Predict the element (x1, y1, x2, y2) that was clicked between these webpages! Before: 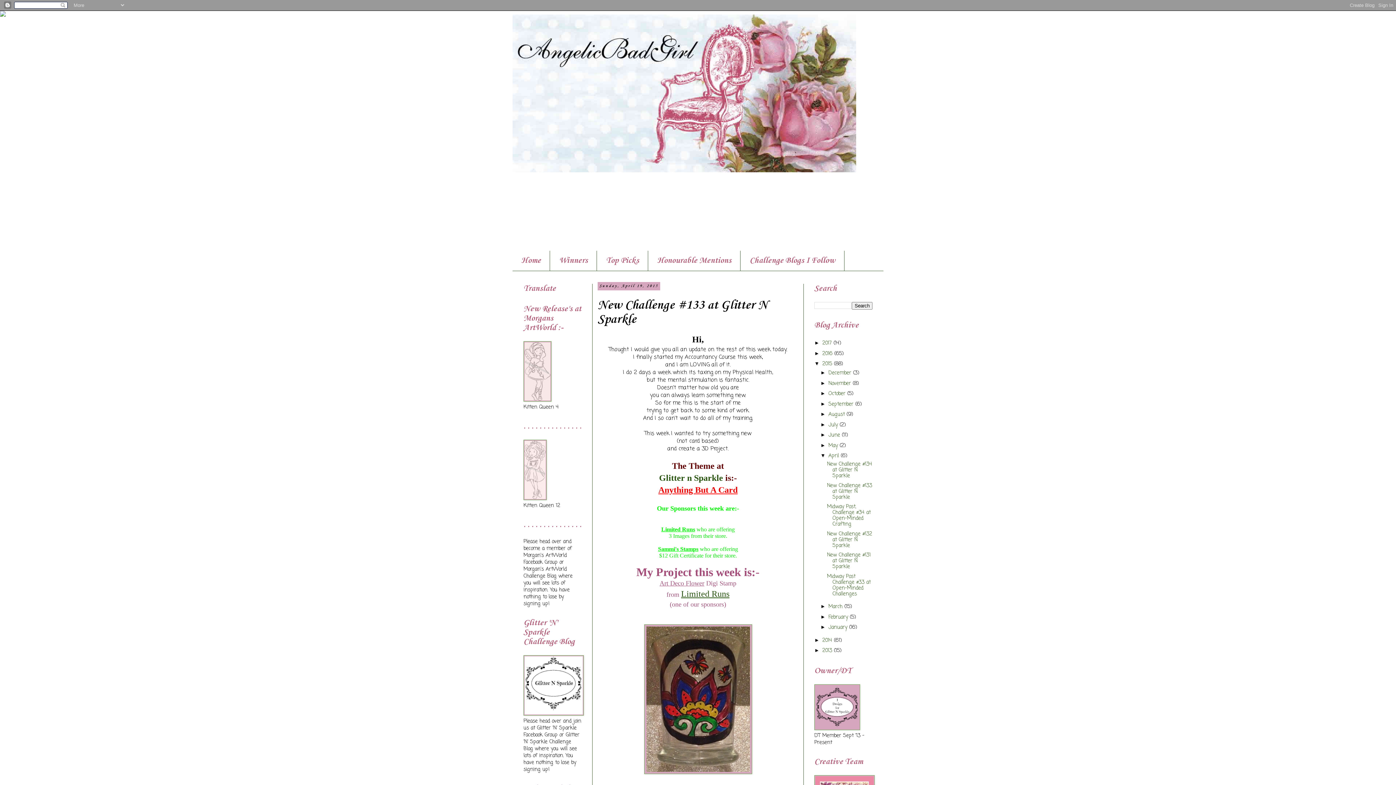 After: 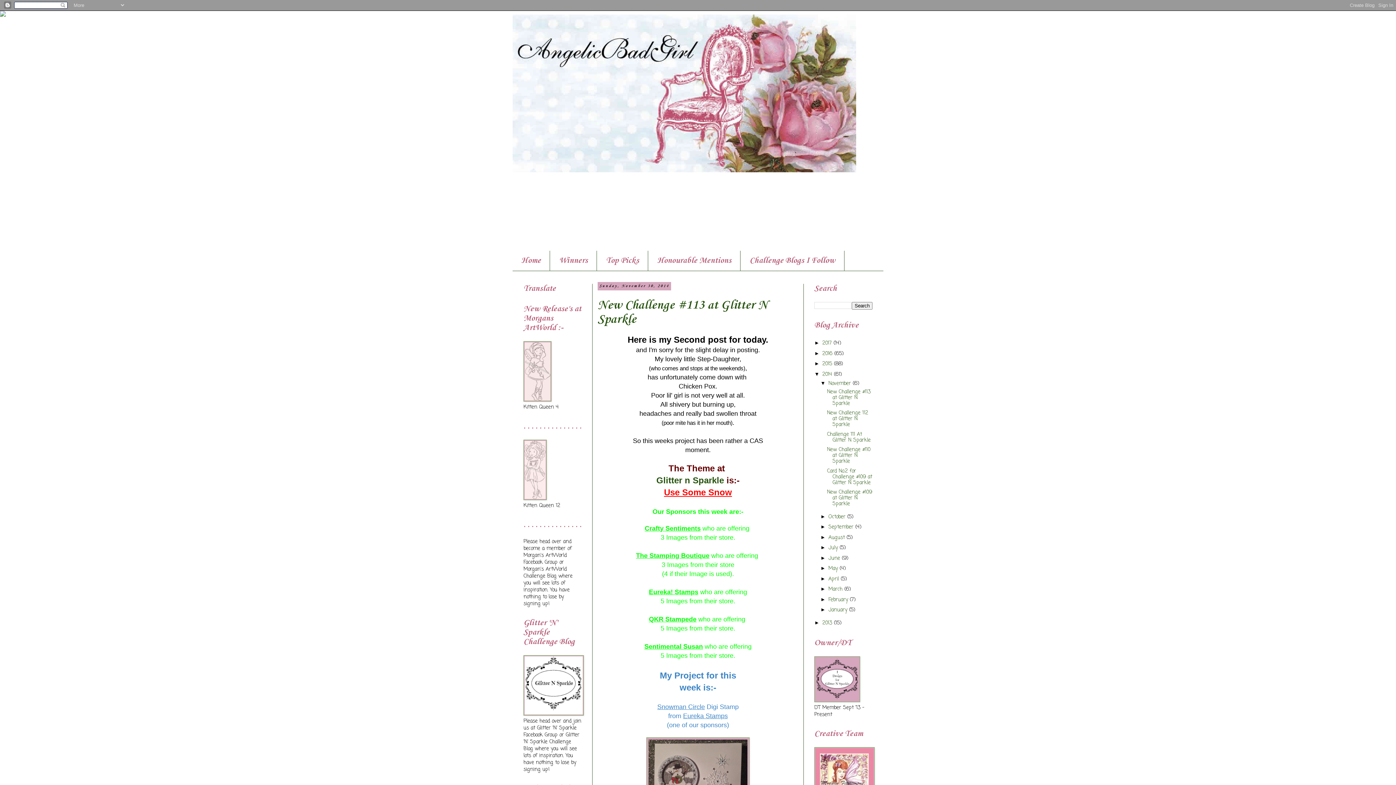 Action: bbox: (822, 637, 834, 644) label: 2014 